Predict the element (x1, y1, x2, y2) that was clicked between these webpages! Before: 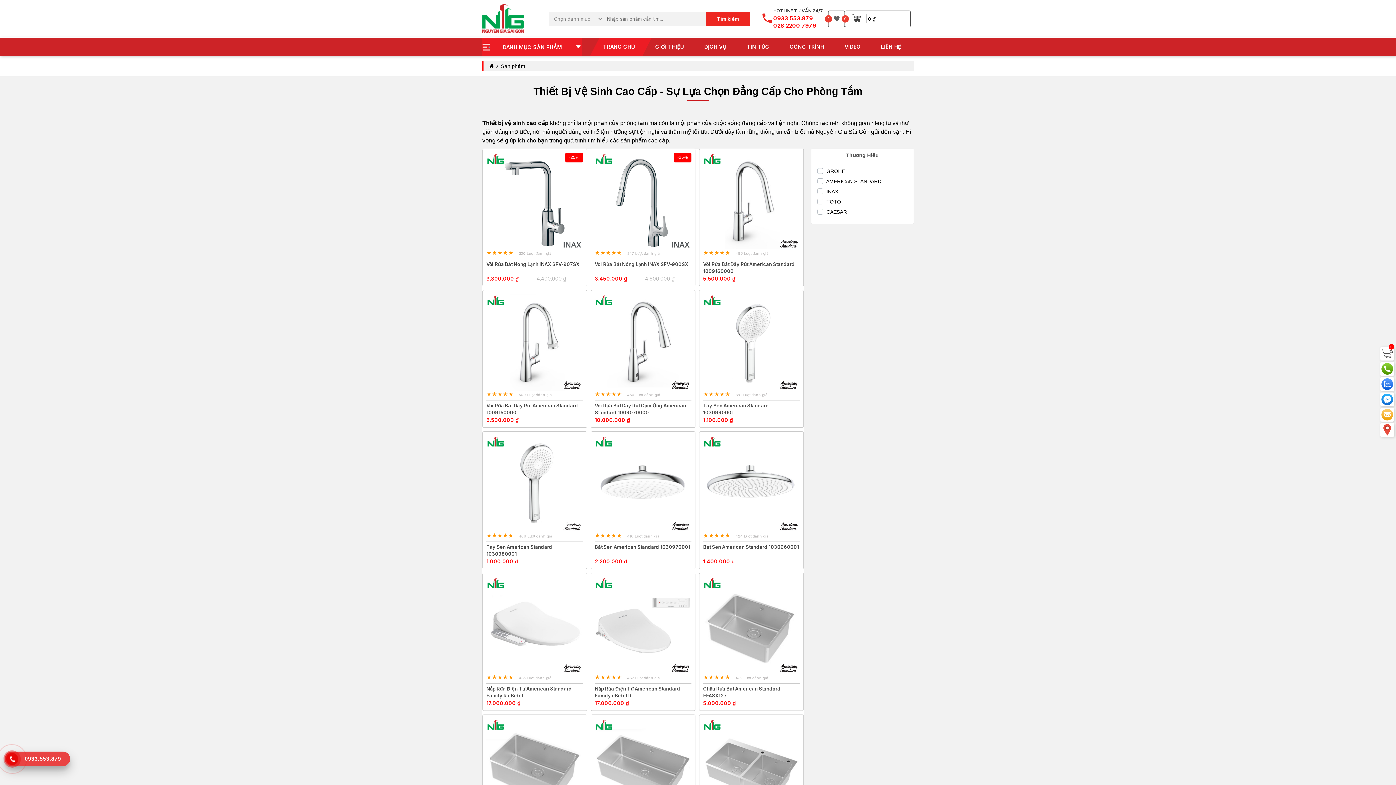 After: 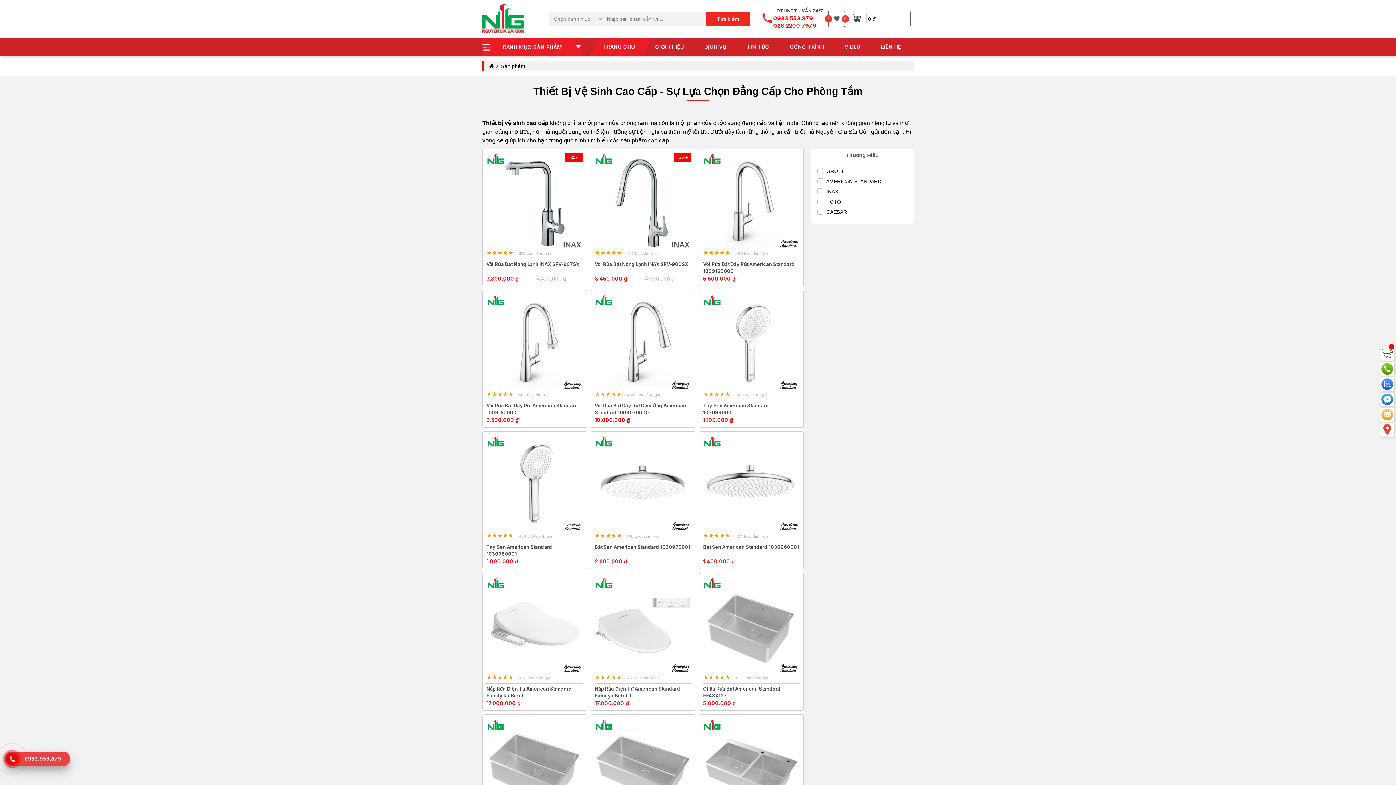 Action: bbox: (501, 63, 525, 69) label: Sản phẩm